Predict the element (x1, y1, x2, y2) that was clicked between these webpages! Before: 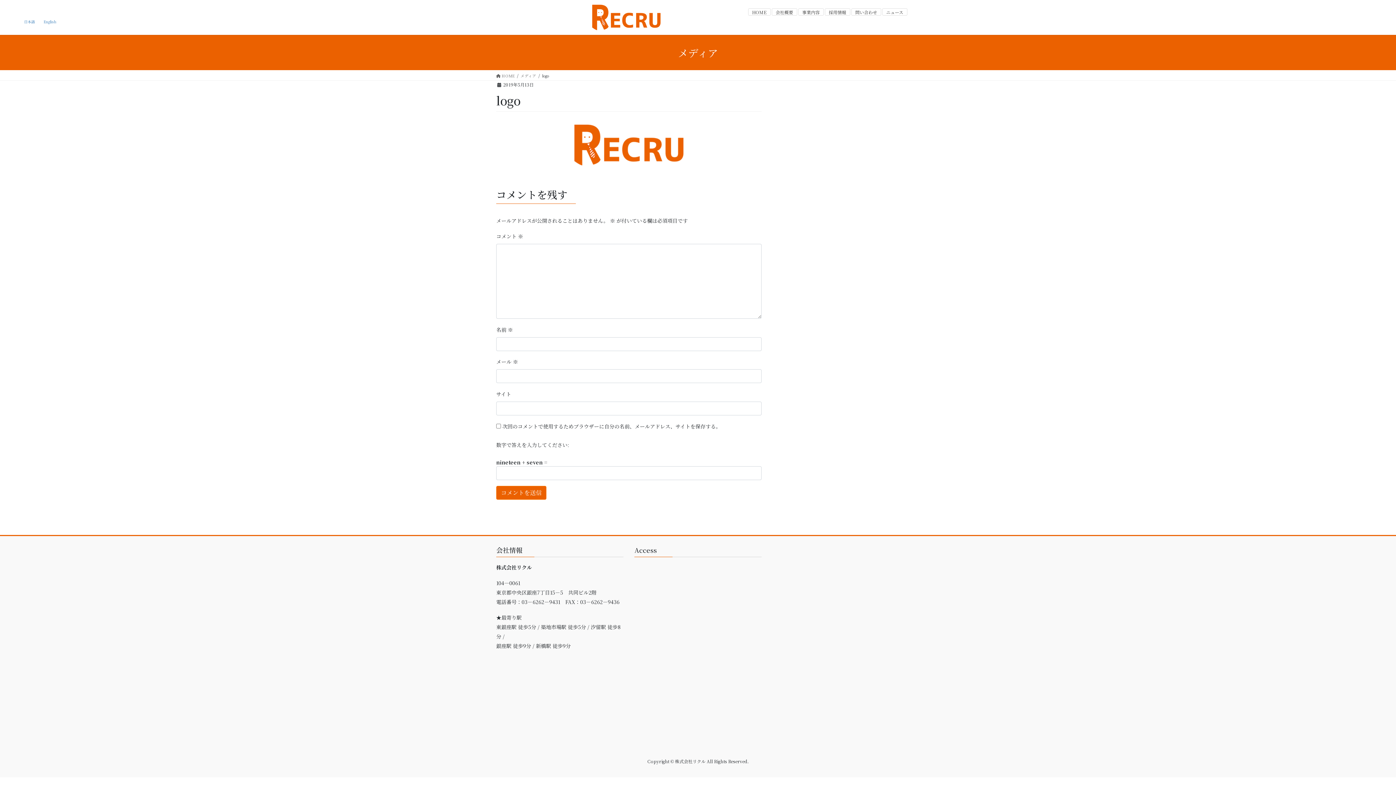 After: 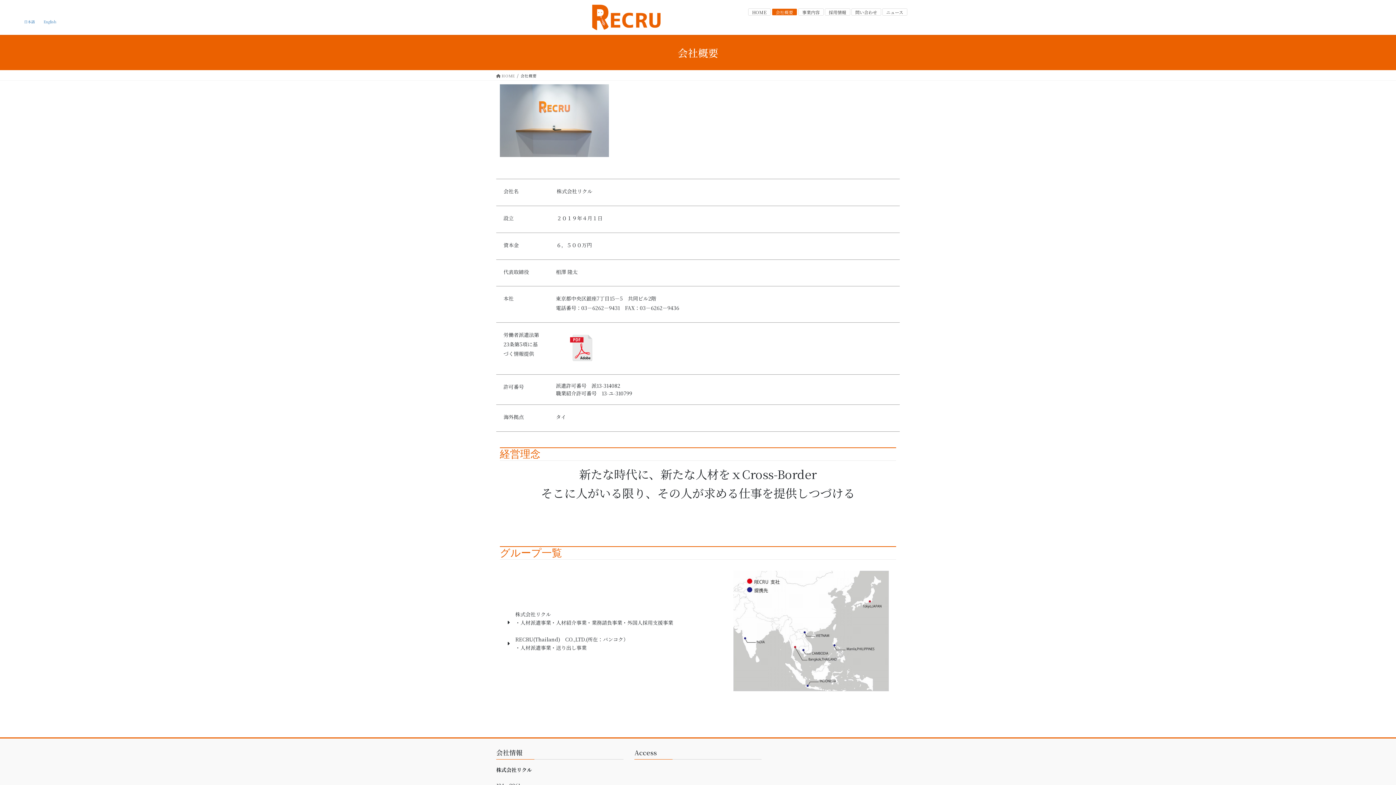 Action: label: 会社概要 bbox: (771, 8, 797, 15)